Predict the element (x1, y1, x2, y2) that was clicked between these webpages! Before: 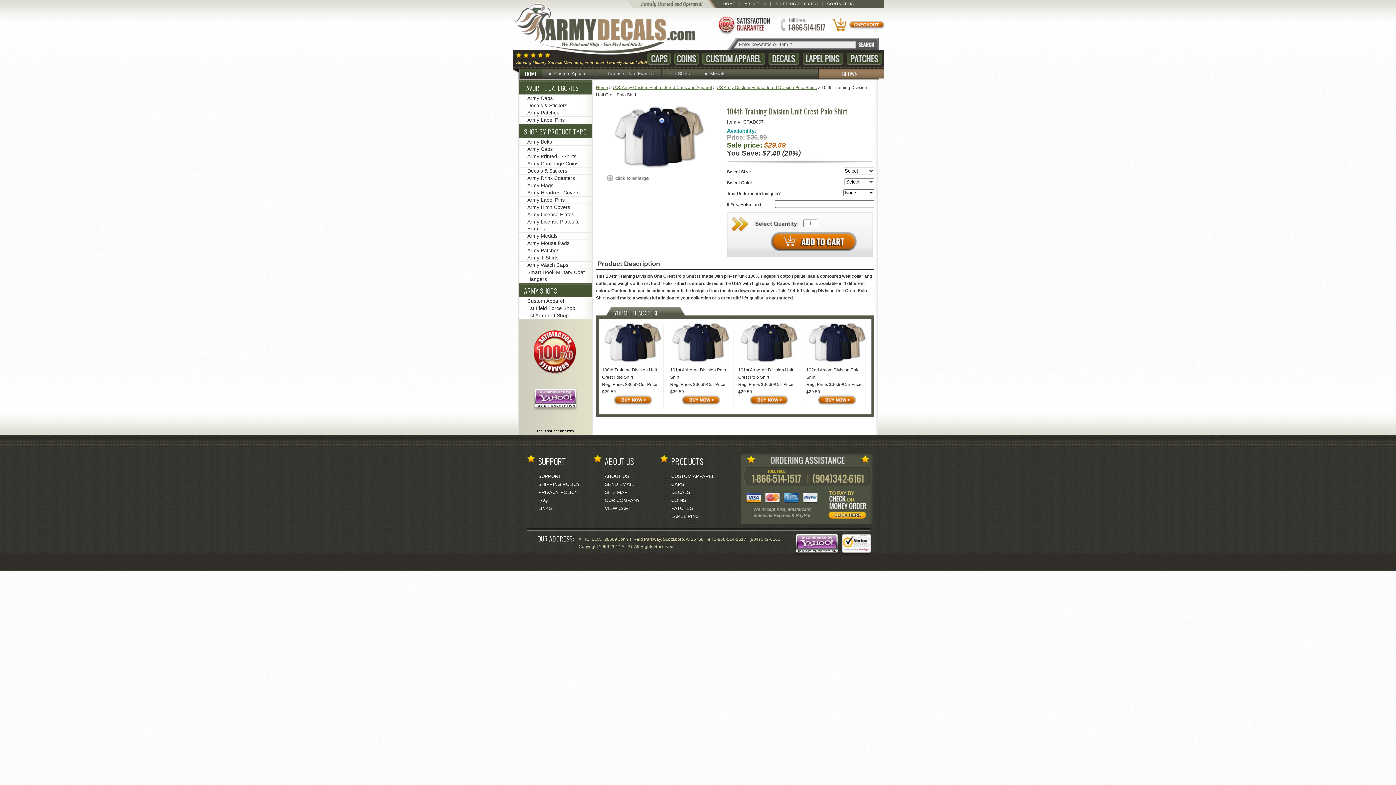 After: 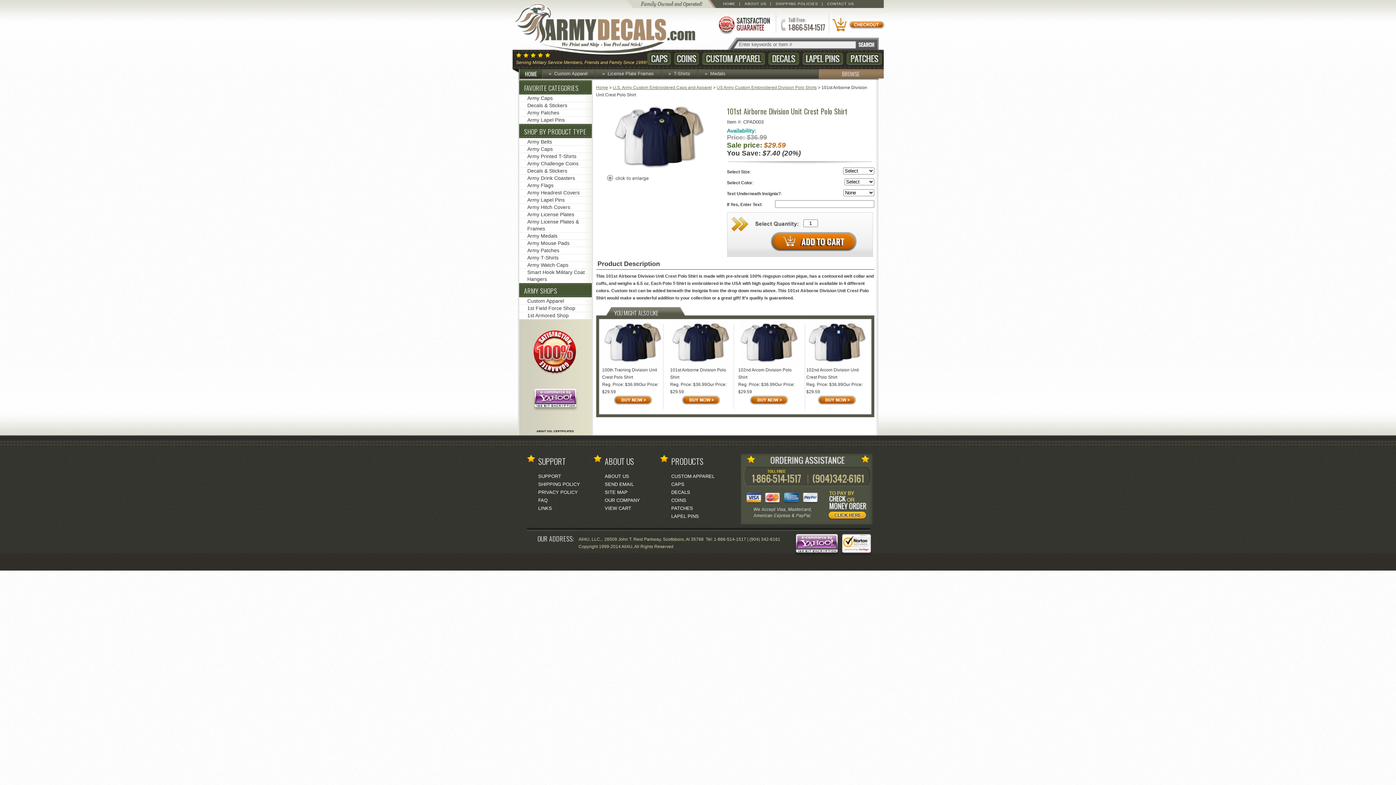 Action: bbox: (738, 319, 800, 366)